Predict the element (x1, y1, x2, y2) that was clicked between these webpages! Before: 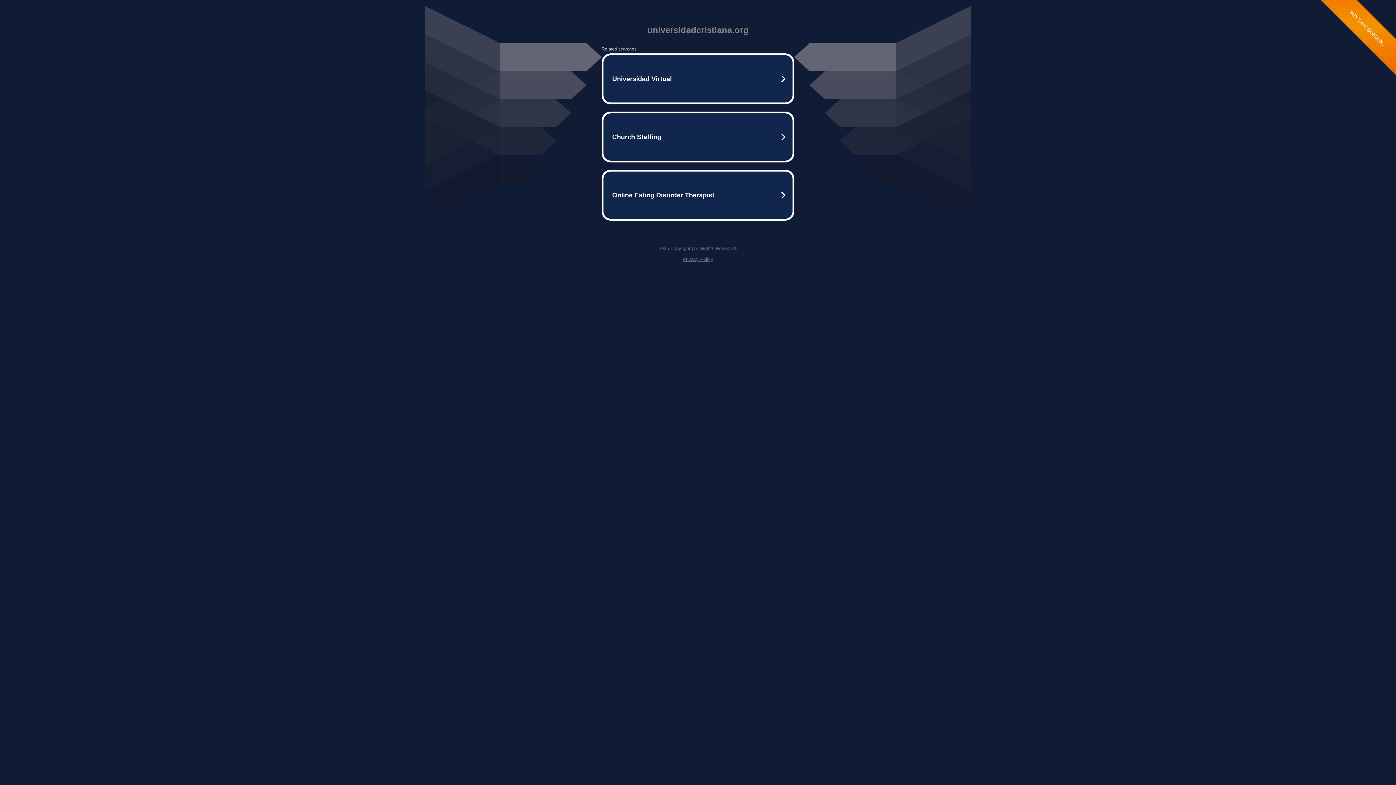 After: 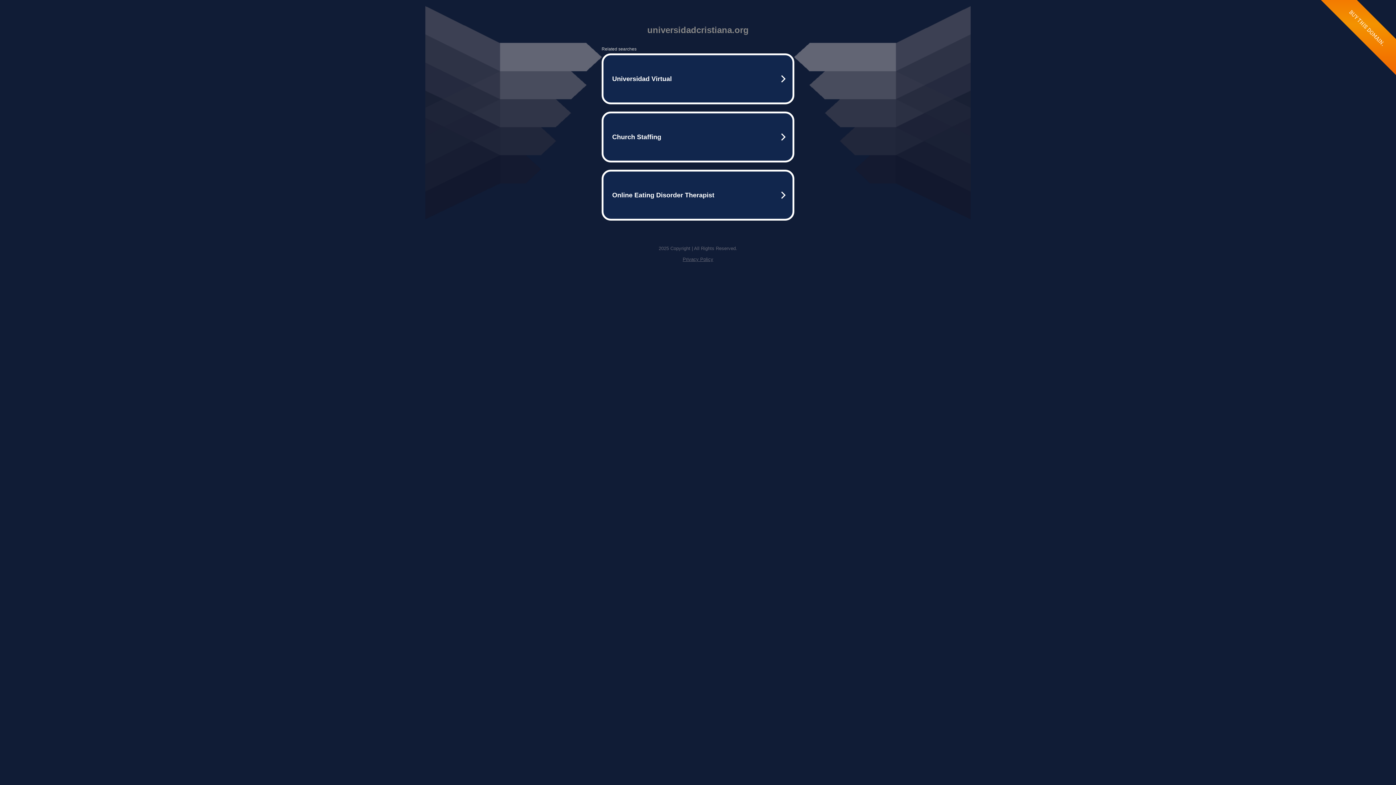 Action: label: Privacy Policy bbox: (682, 256, 713, 262)